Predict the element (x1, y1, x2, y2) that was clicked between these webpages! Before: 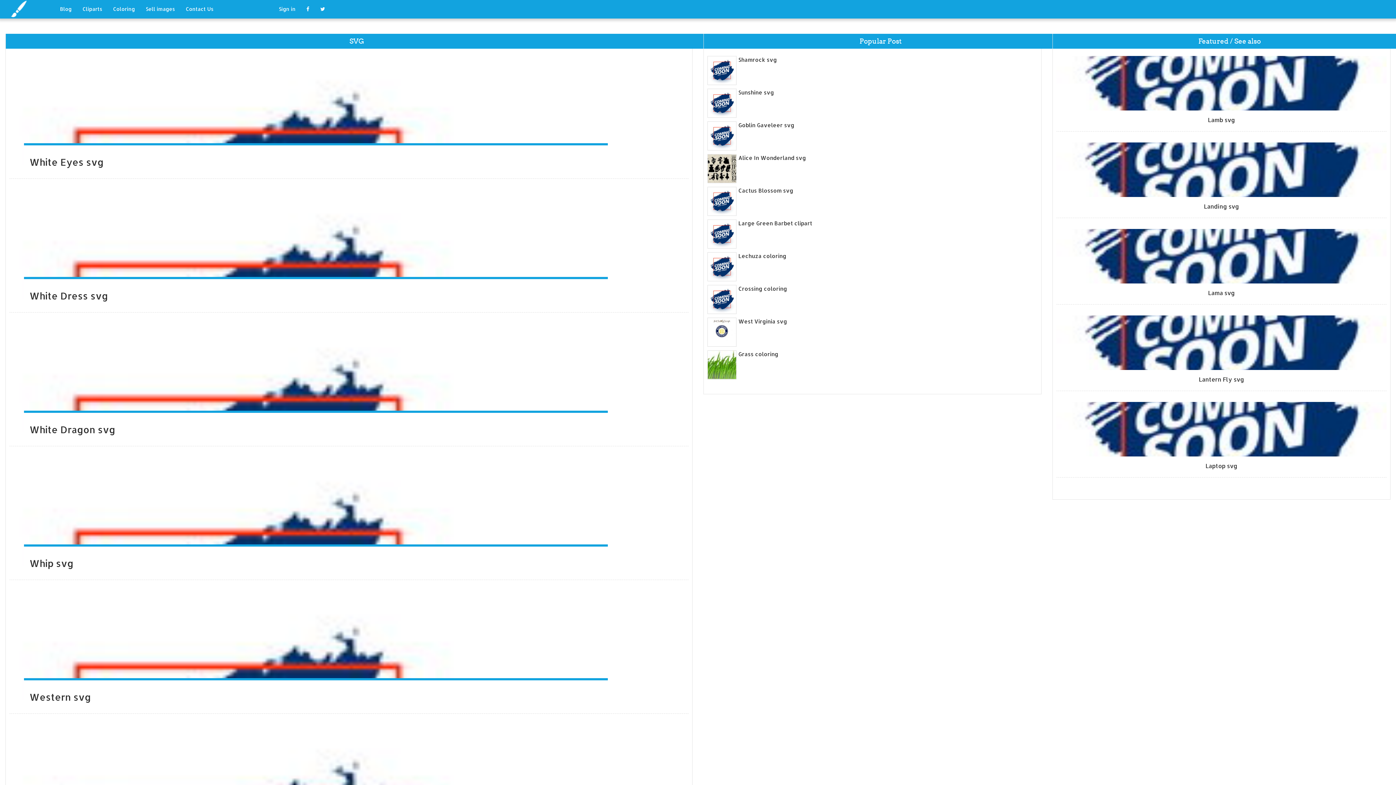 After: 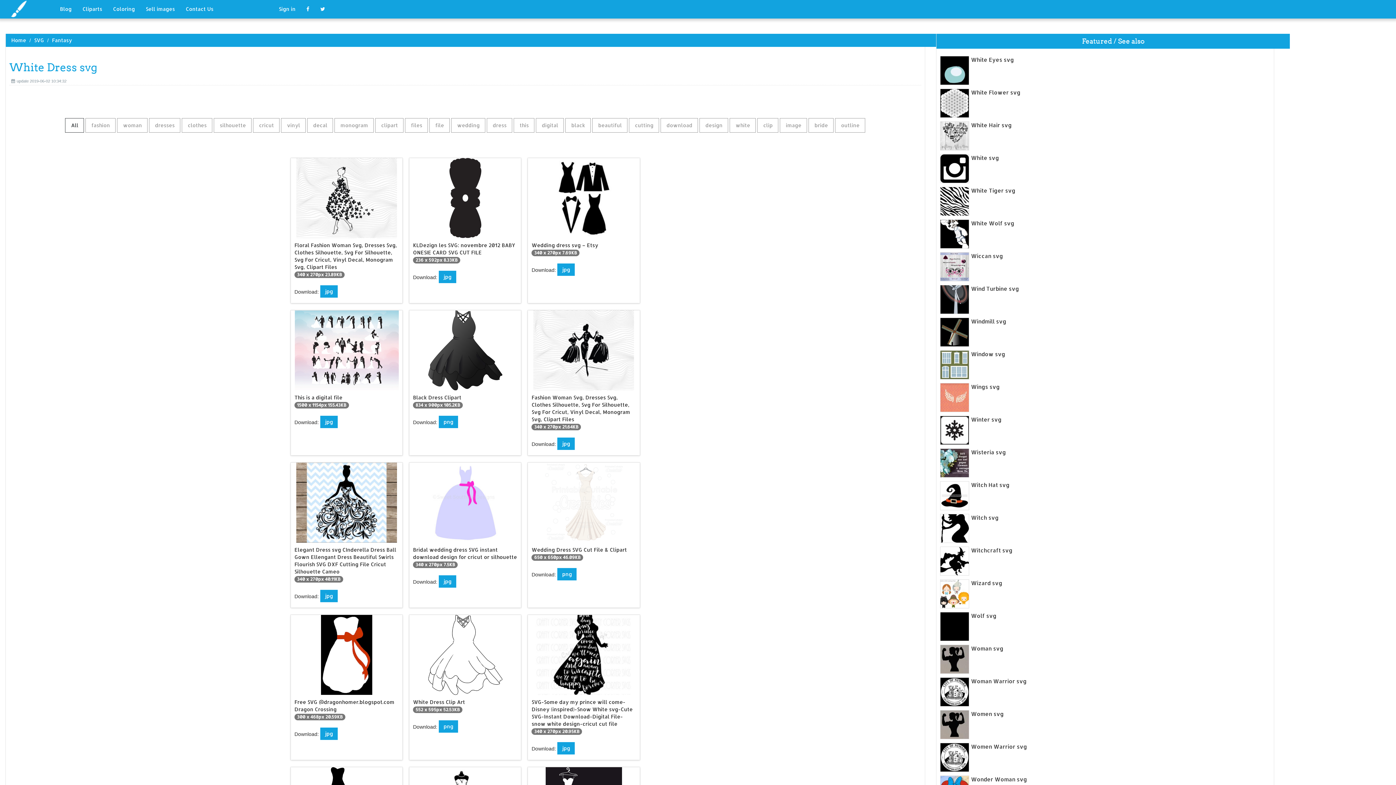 Action: bbox: (29, 289, 108, 301) label: White Dress svg